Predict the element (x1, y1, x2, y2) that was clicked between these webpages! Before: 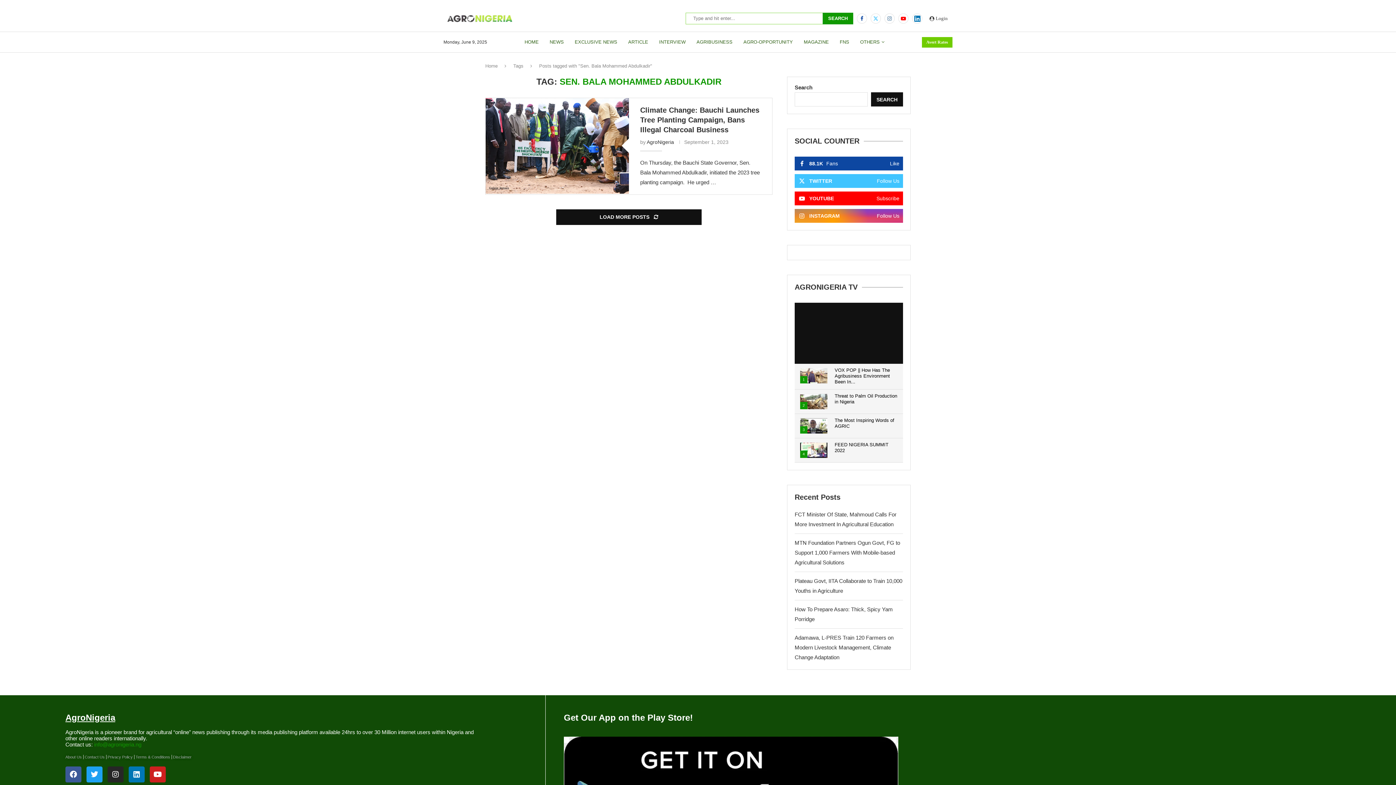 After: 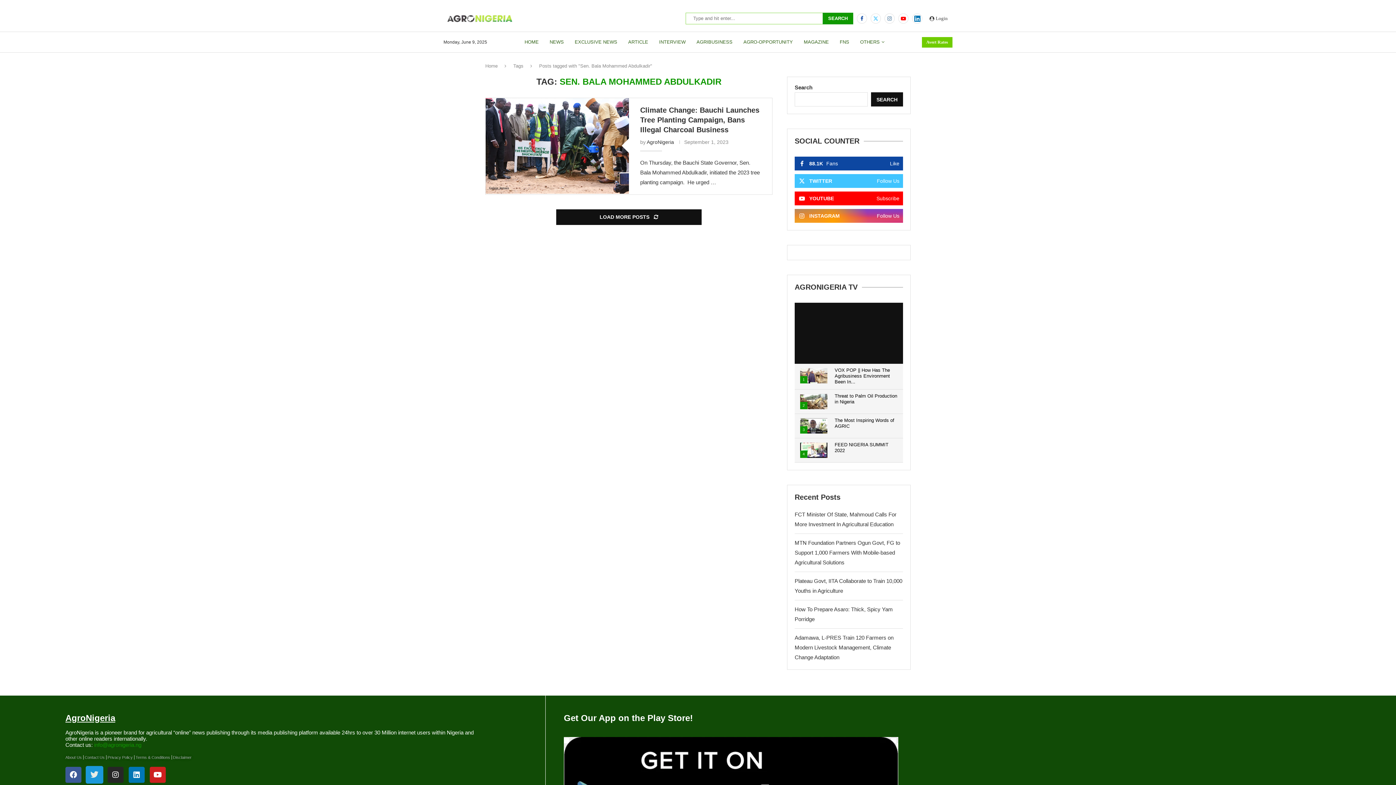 Action: bbox: (86, 766, 102, 782) label: Twitter